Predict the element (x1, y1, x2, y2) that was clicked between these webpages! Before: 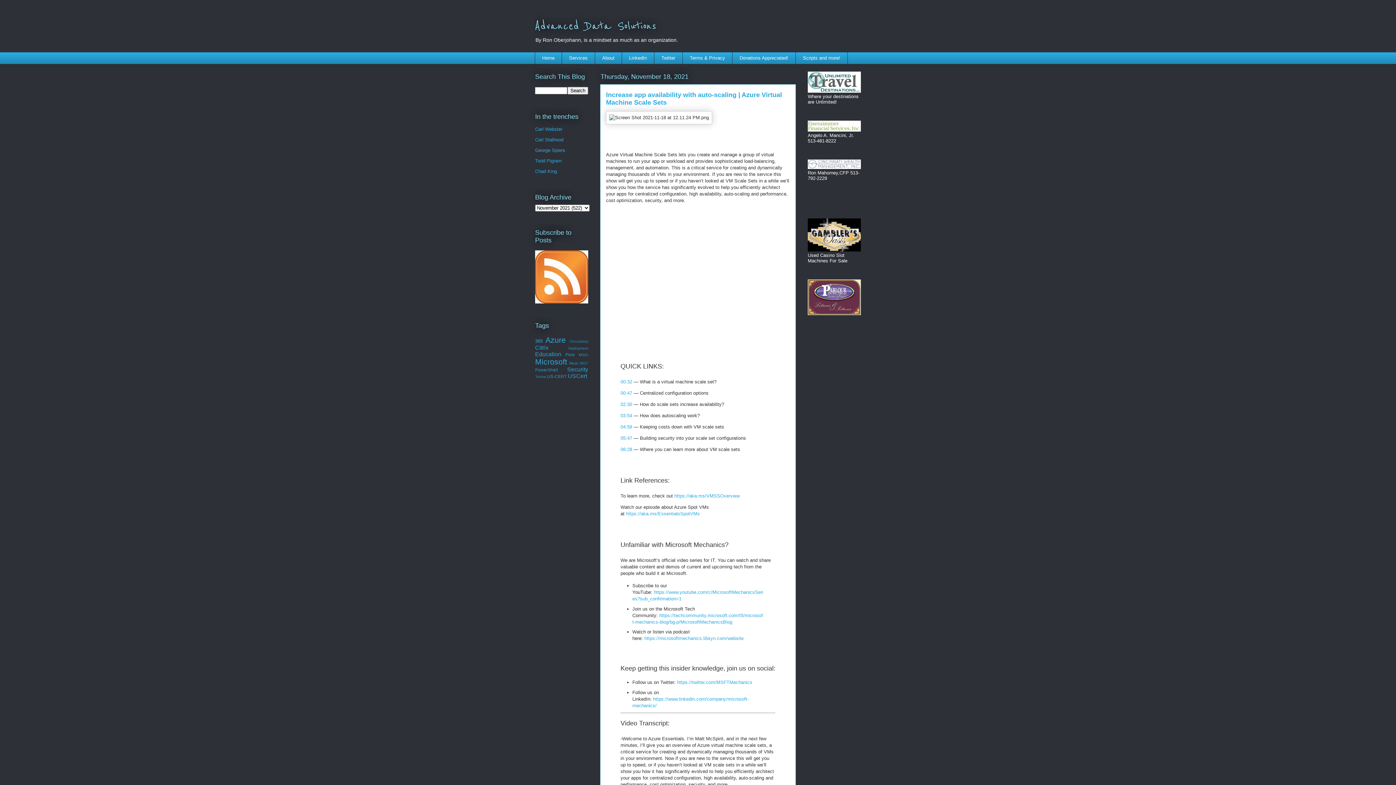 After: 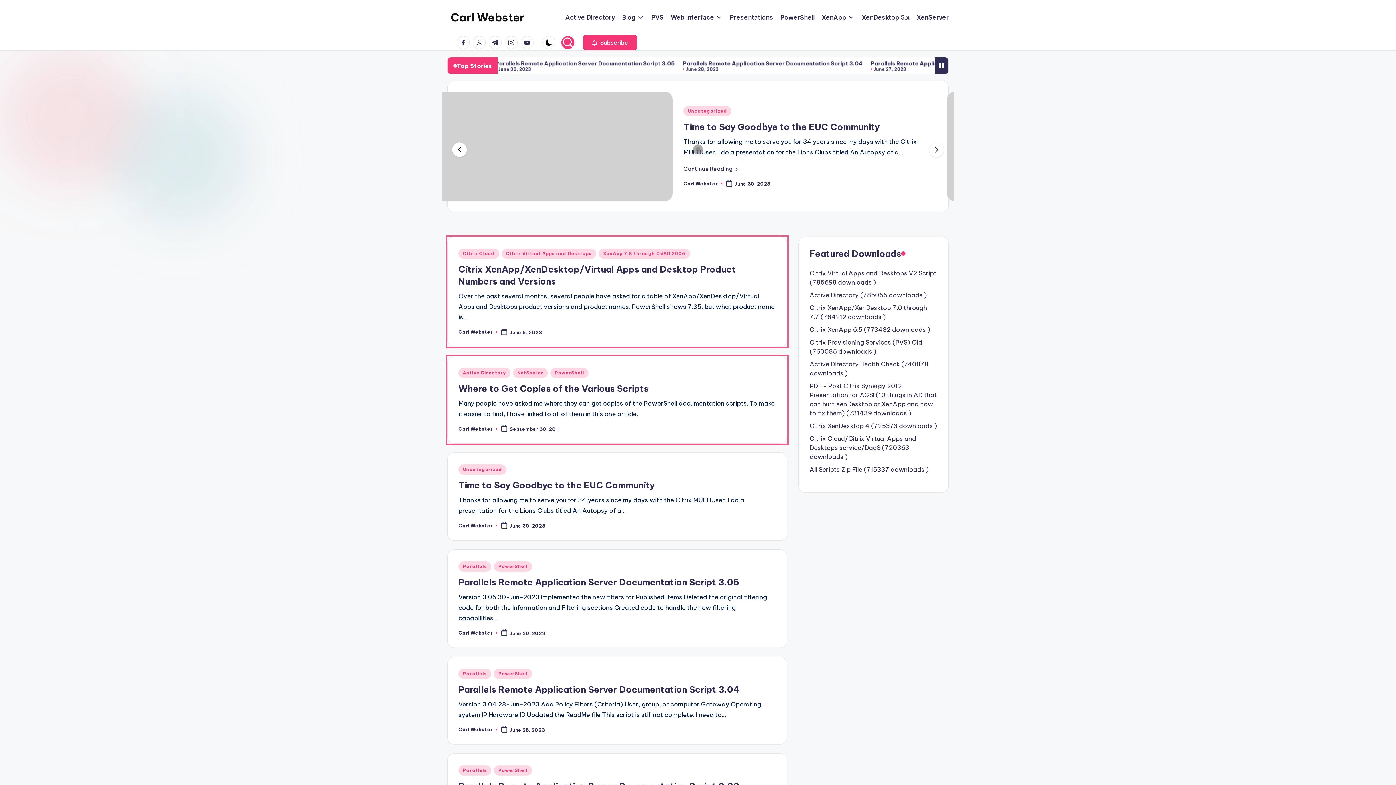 Action: label: Carl Webster bbox: (535, 126, 562, 131)